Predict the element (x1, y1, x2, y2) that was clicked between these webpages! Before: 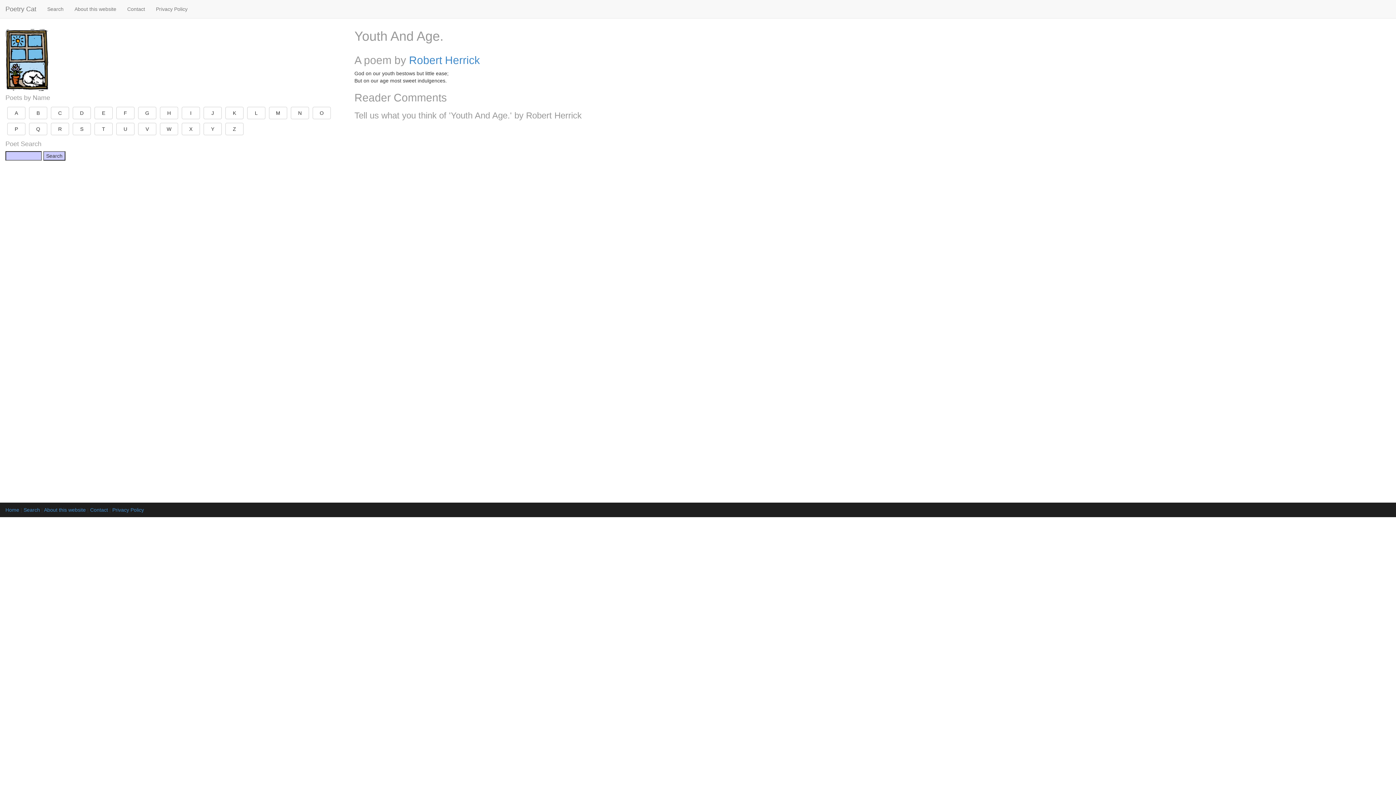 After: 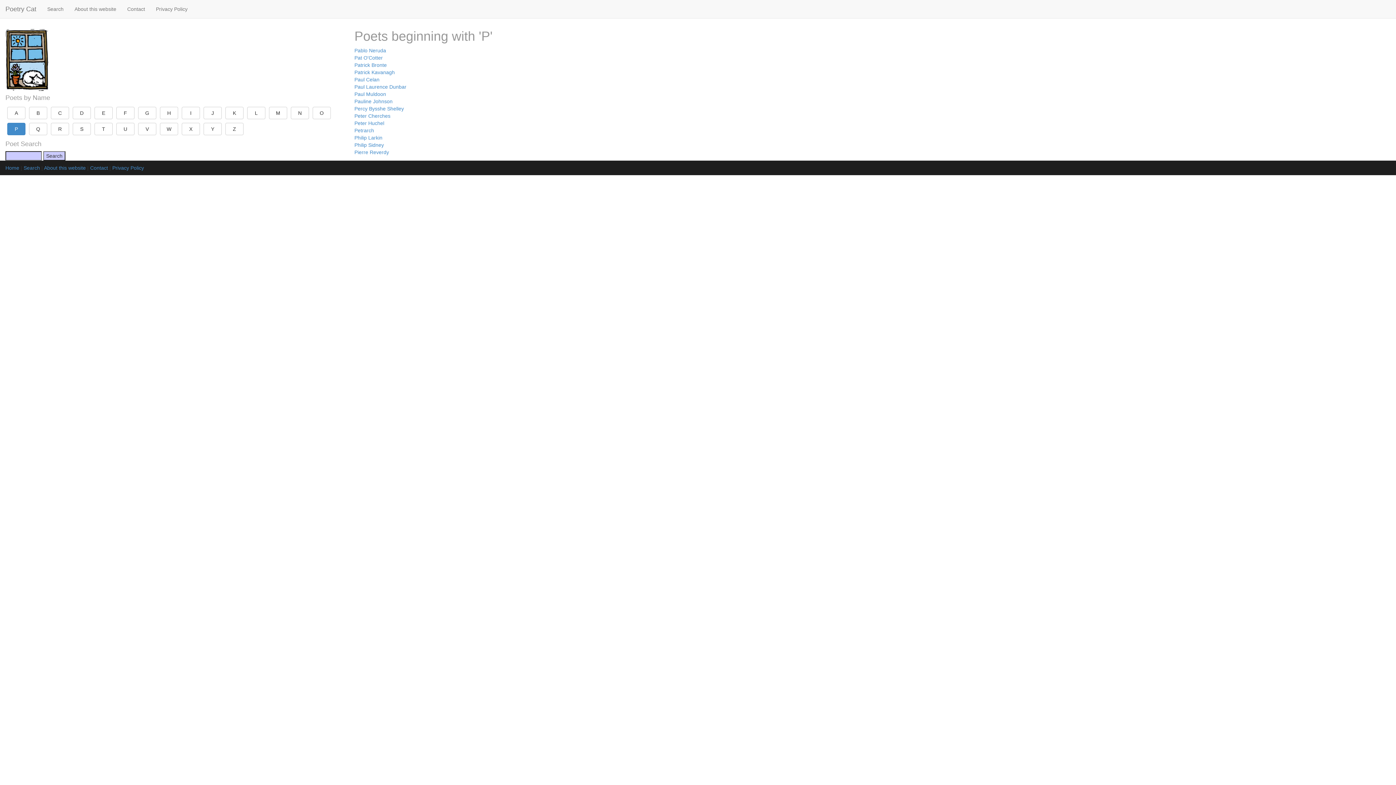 Action: label: P bbox: (7, 122, 25, 135)